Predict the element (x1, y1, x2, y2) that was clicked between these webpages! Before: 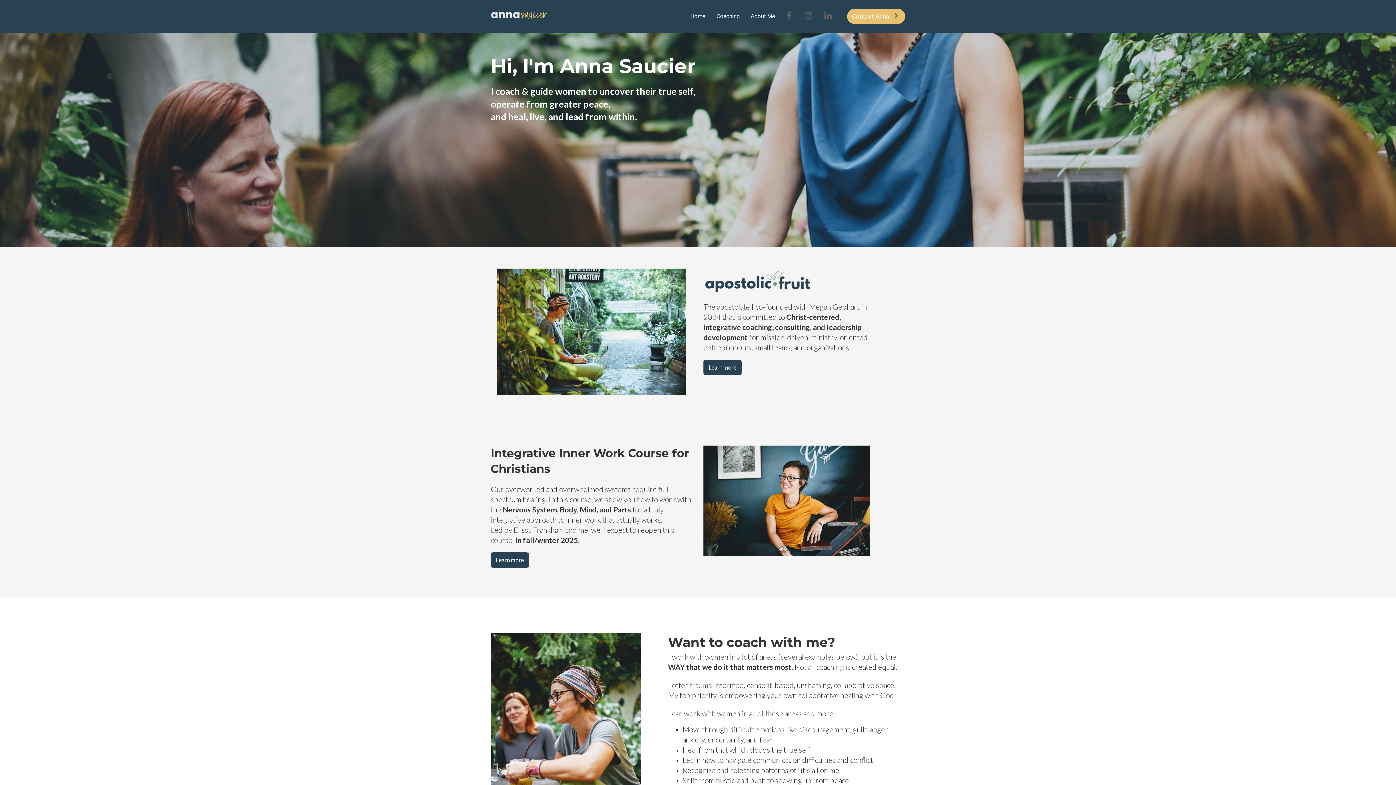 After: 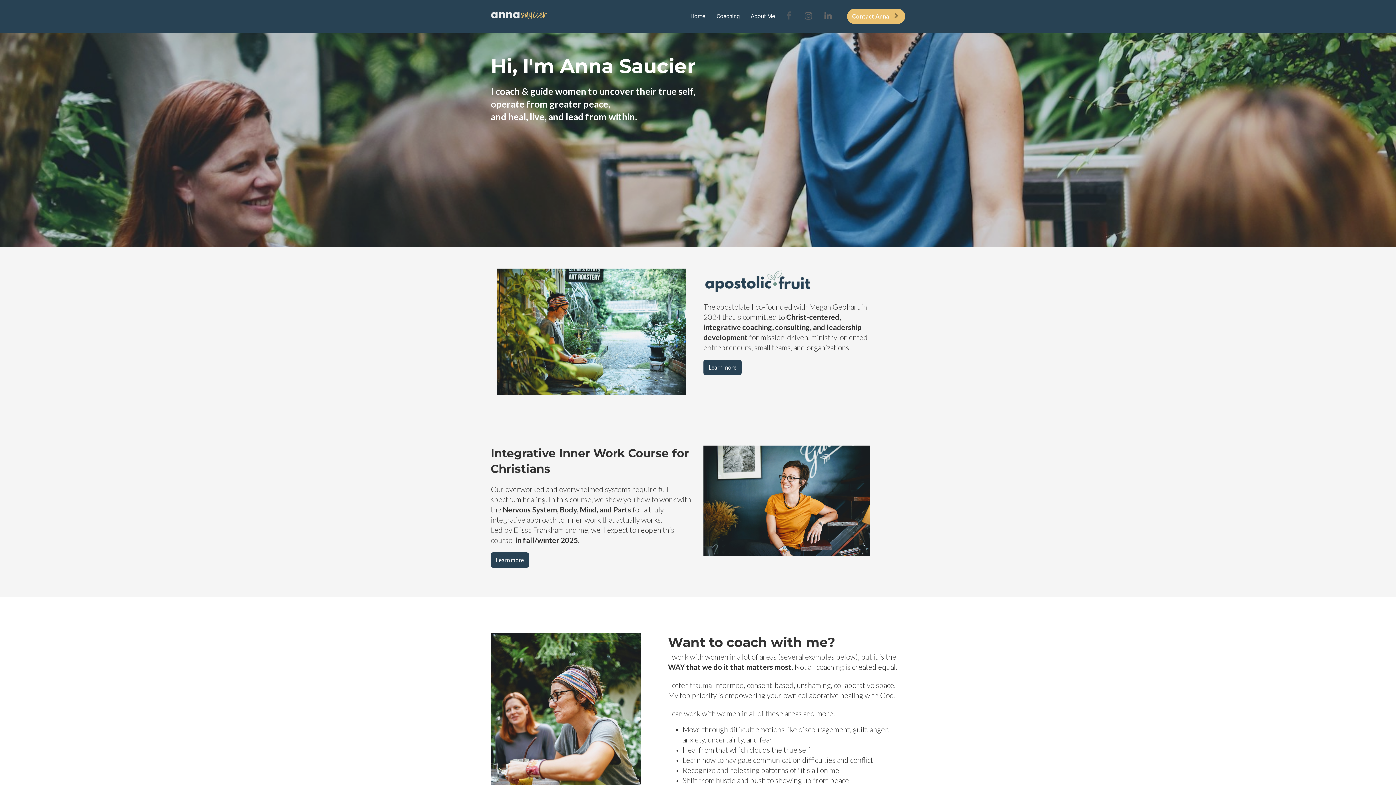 Action: bbox: (779, 6, 798, 22)